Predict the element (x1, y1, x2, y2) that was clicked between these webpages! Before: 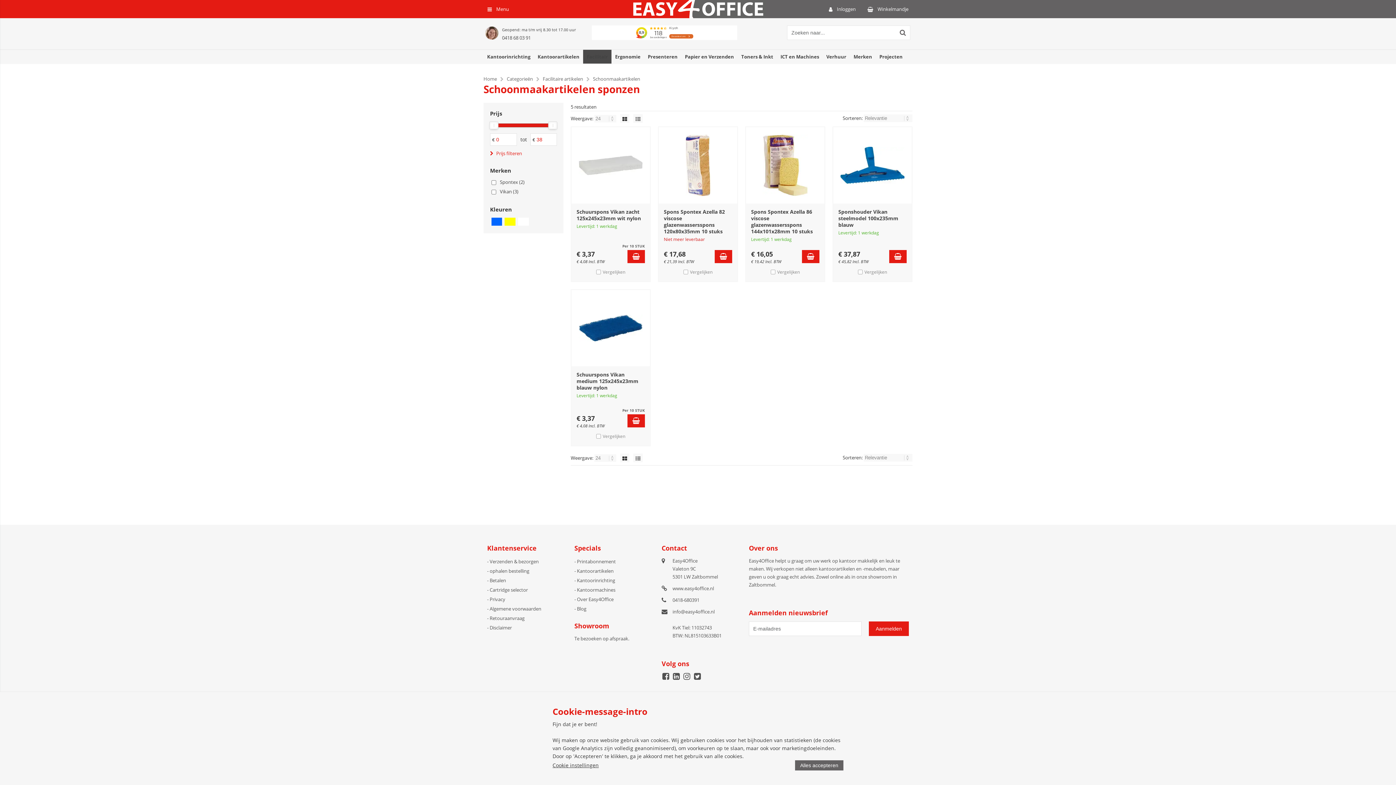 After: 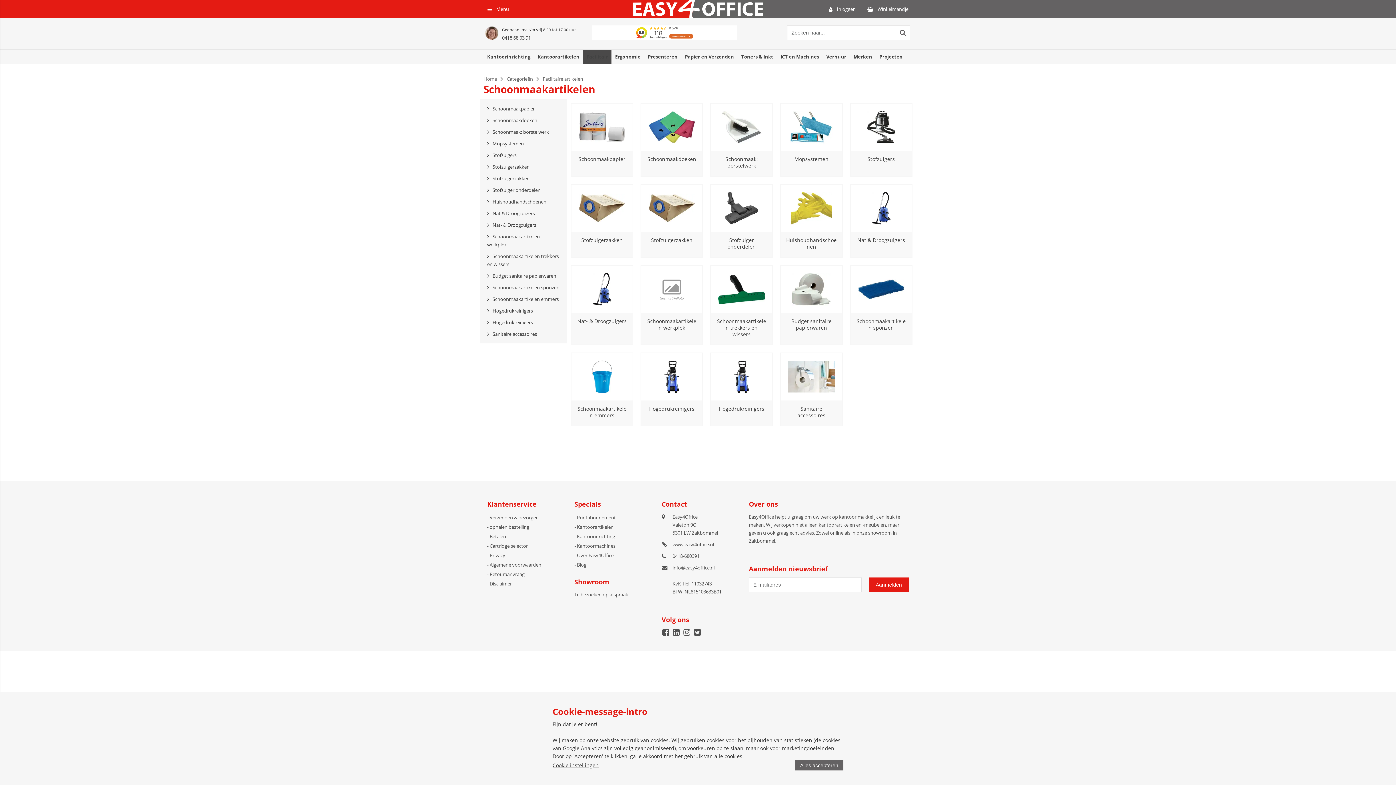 Action: label: Schoonmaakartikelen bbox: (593, 75, 640, 82)